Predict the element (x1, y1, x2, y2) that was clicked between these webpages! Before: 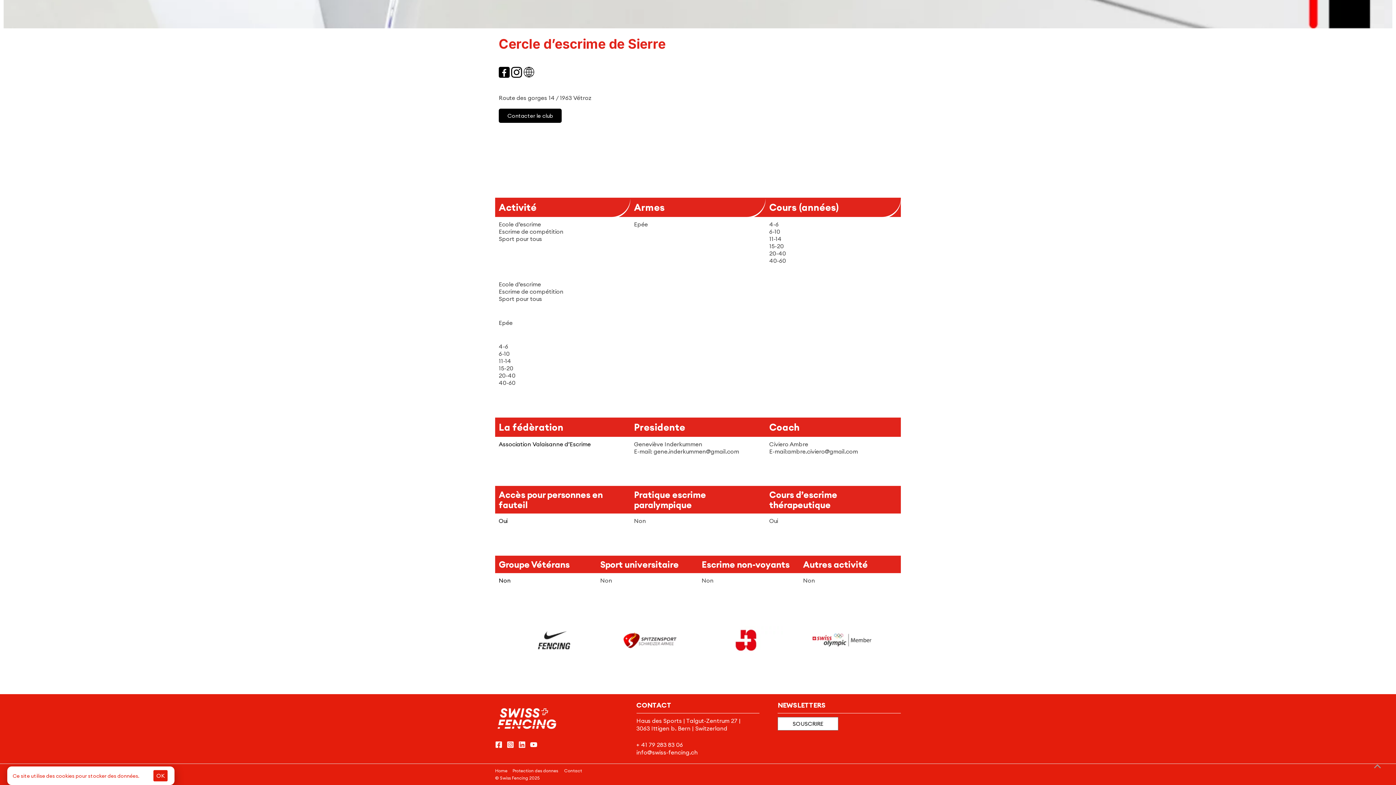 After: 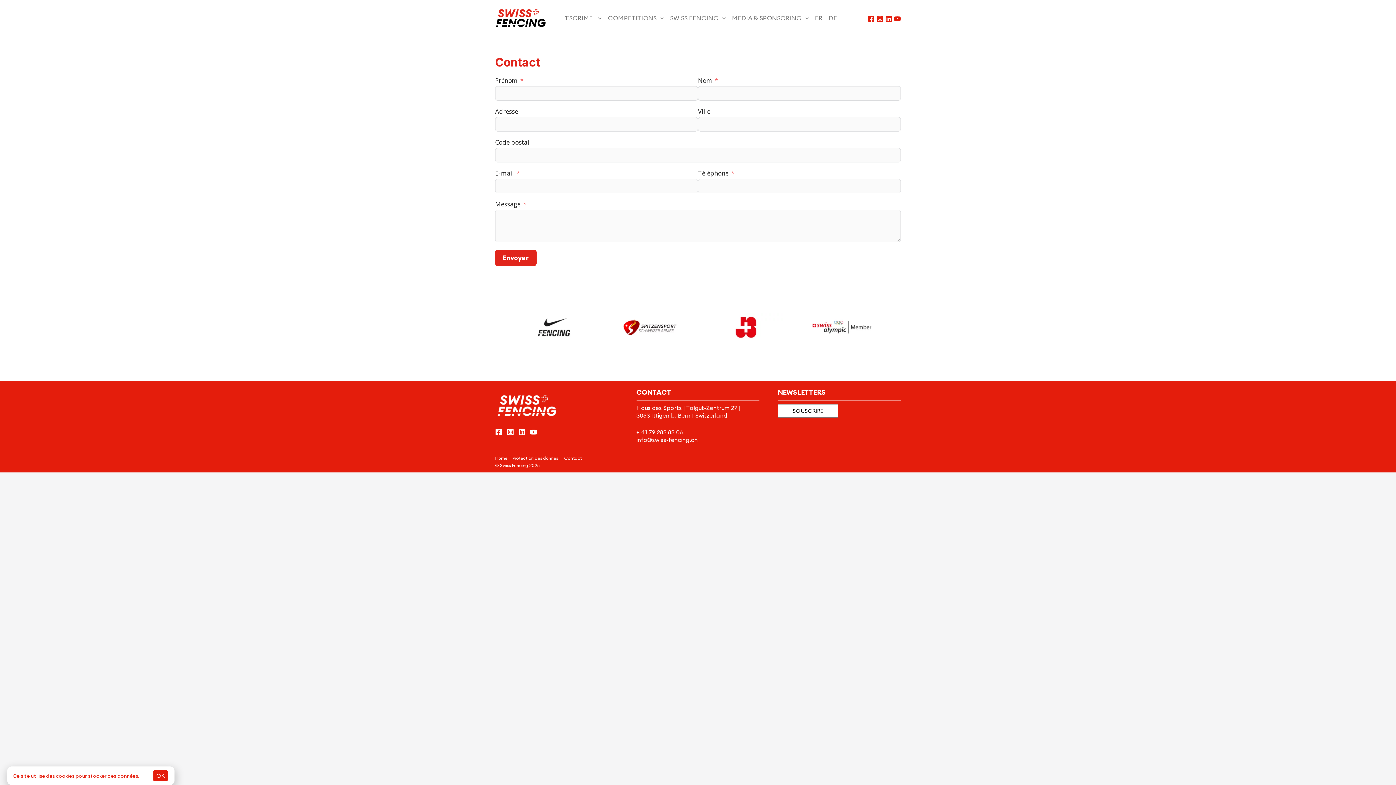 Action: bbox: (564, 768, 587, 773) label: Contact